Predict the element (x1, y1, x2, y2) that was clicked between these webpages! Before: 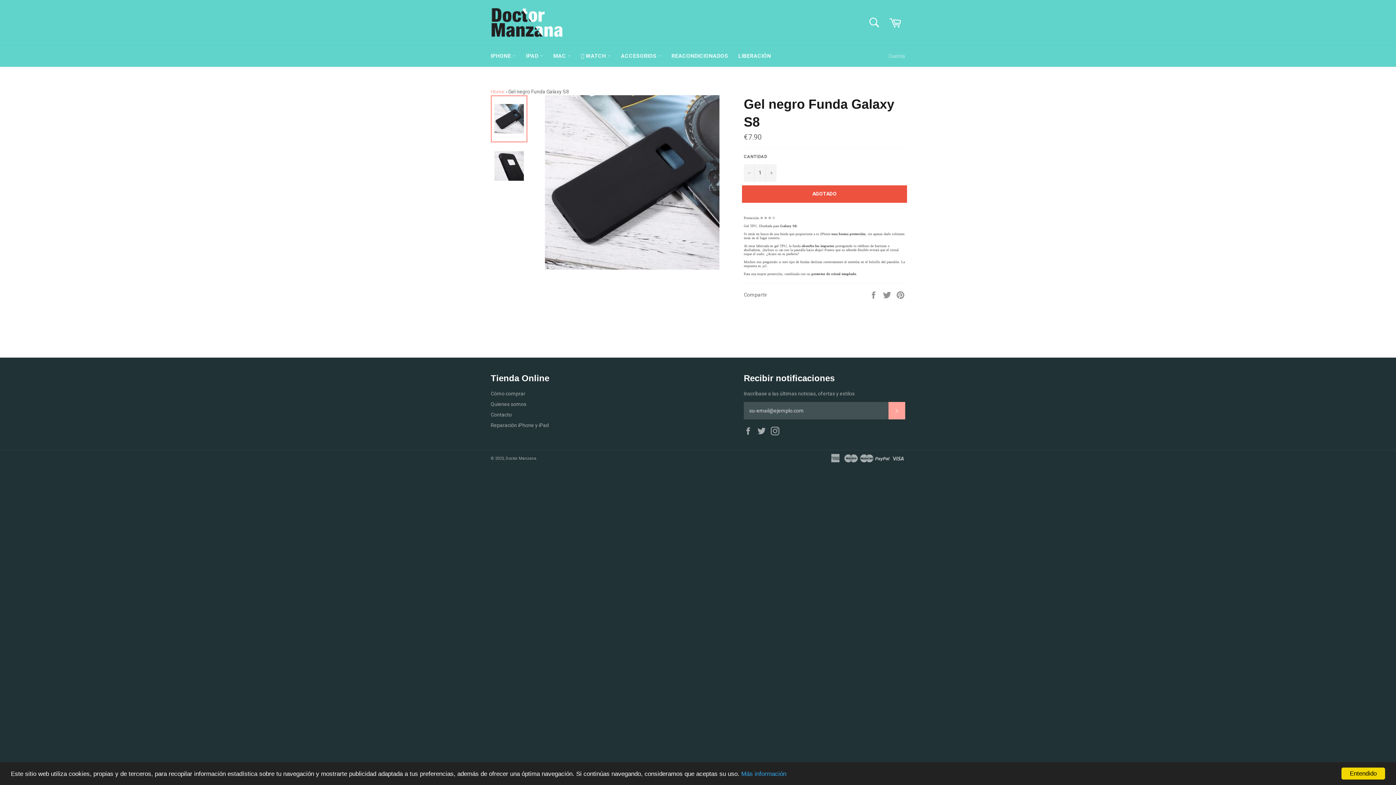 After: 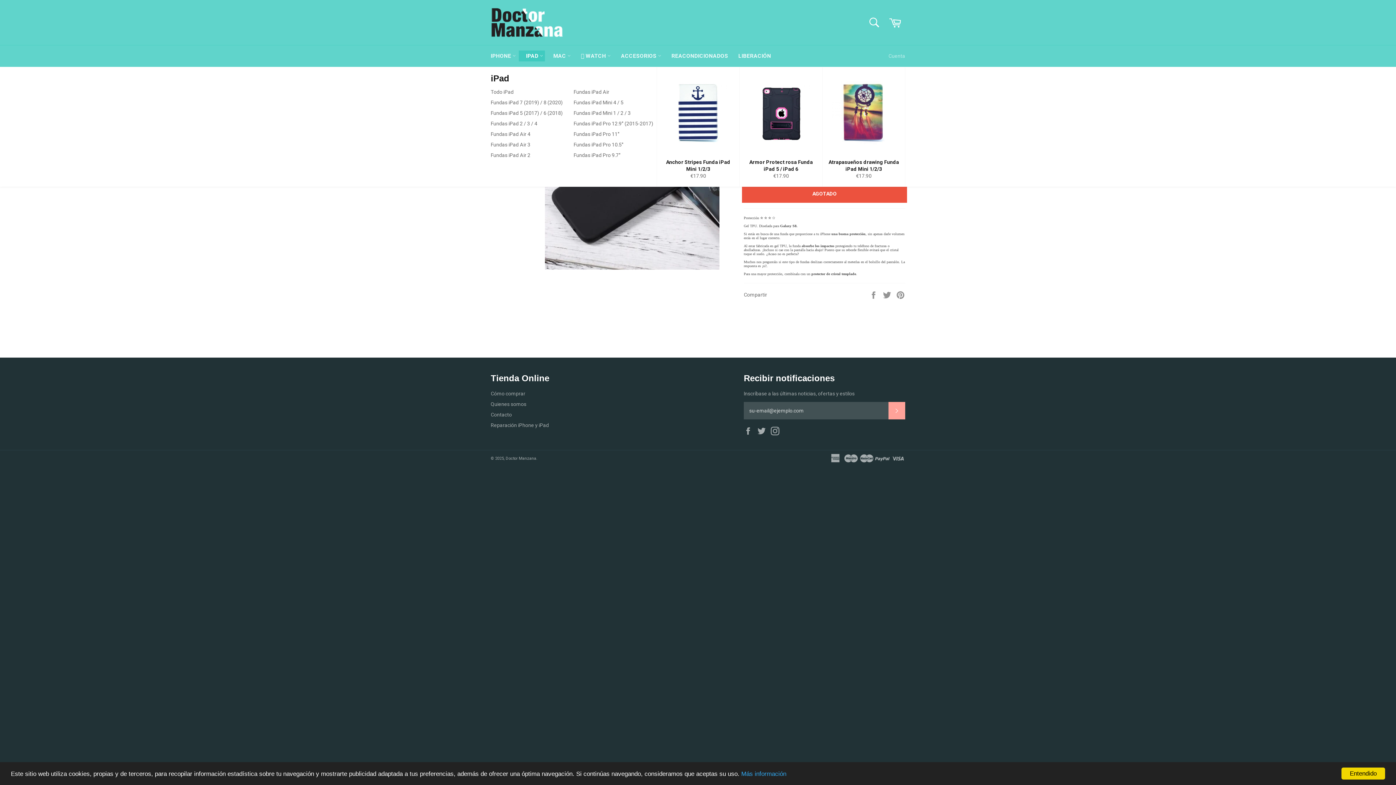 Action: bbox: (518, 50, 545, 61) label: IPAD 